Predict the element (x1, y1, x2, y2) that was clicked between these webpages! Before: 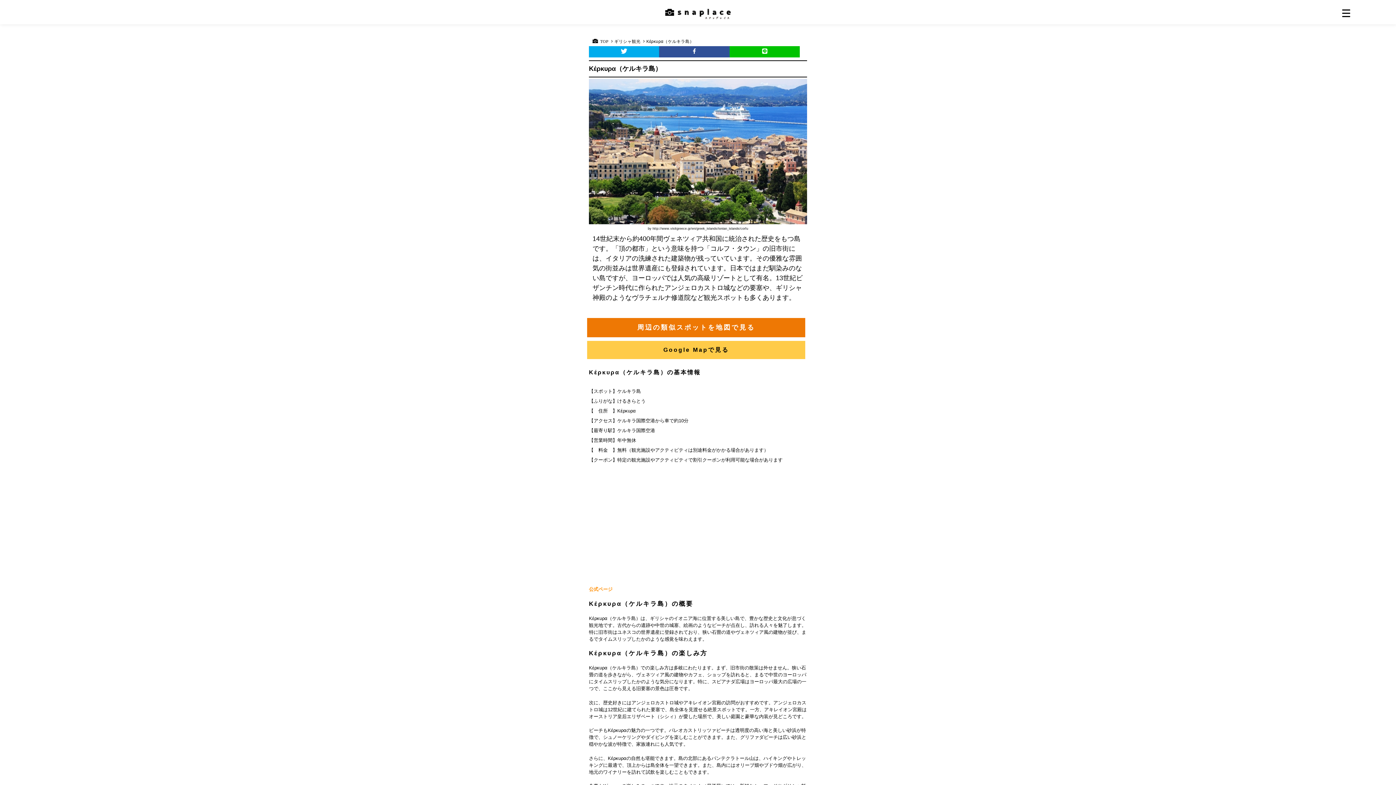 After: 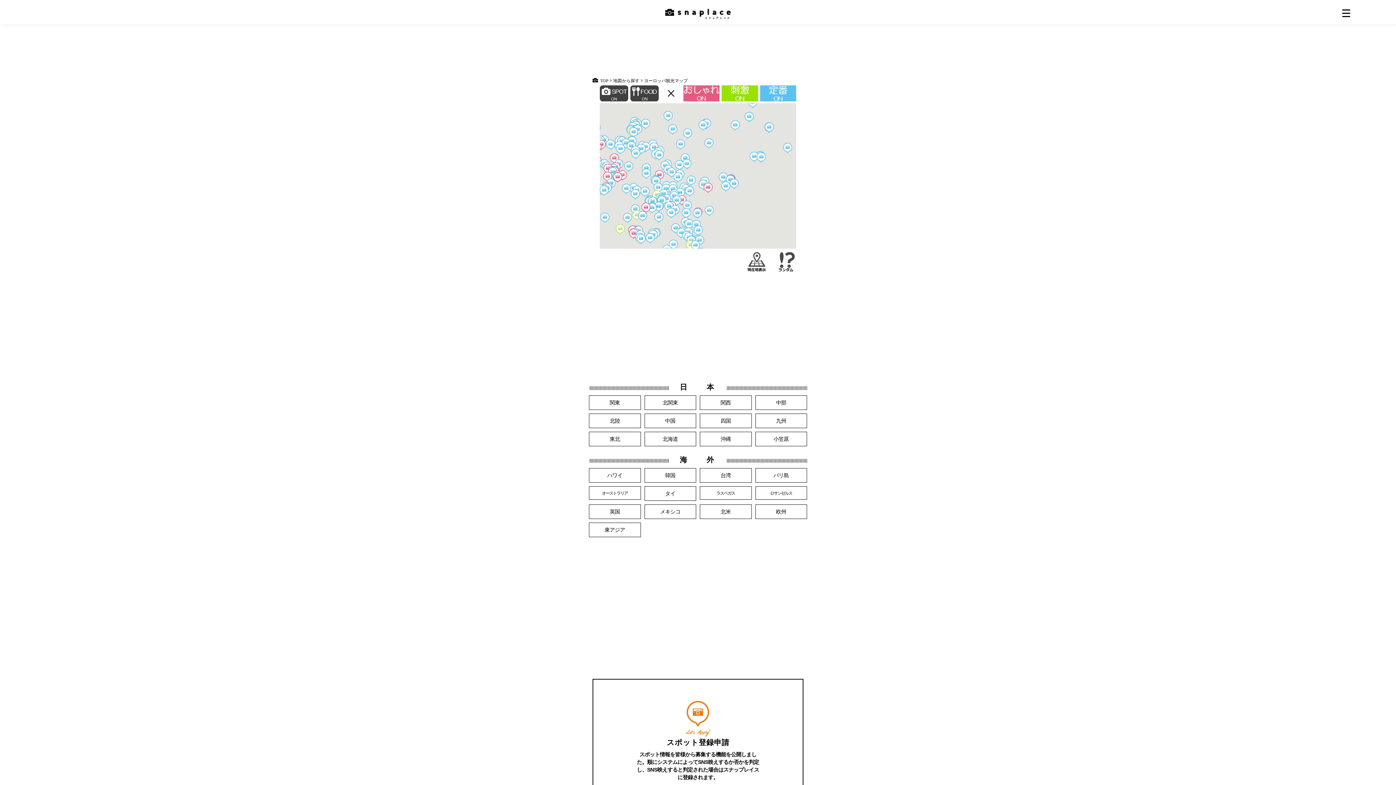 Action: bbox: (587, 318, 805, 337) label: 周辺の類似スポットを地図で見る